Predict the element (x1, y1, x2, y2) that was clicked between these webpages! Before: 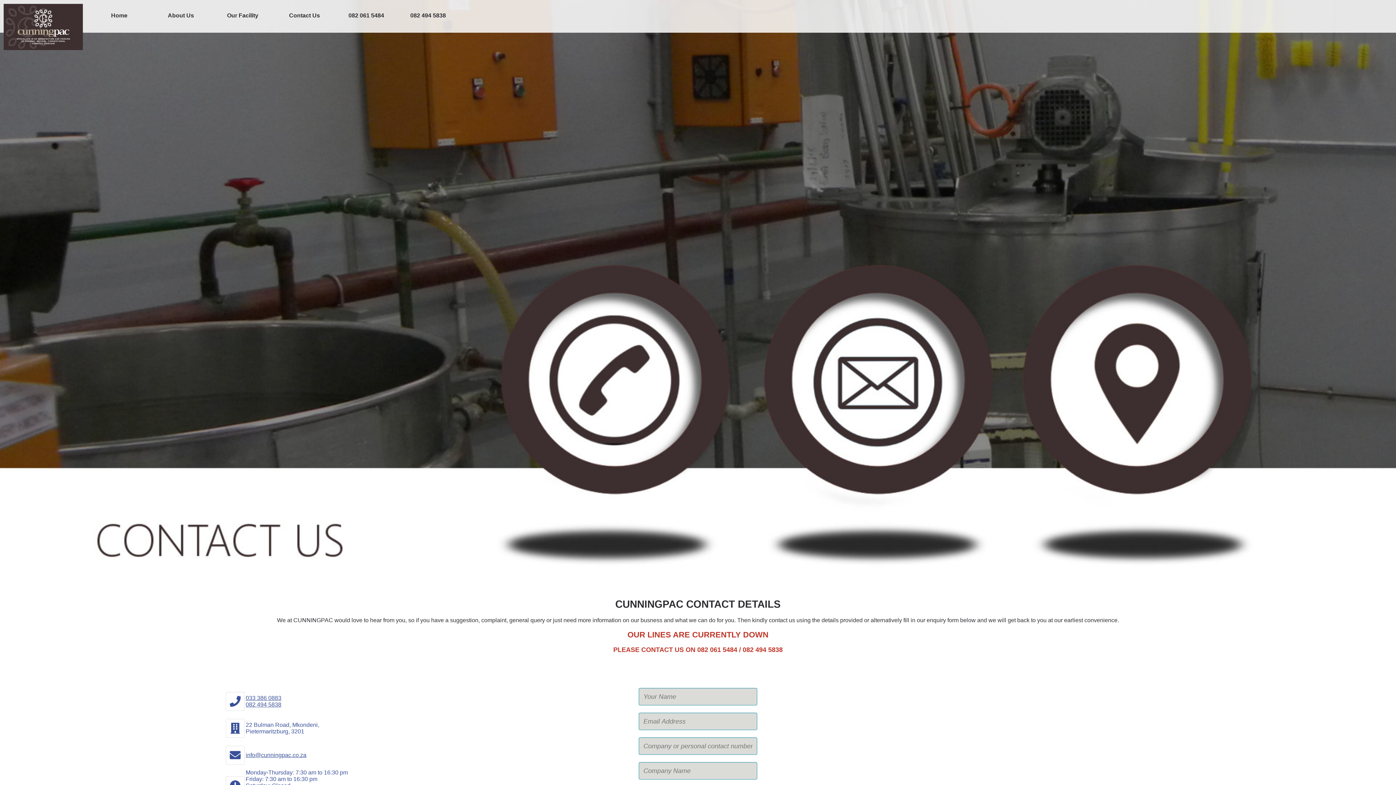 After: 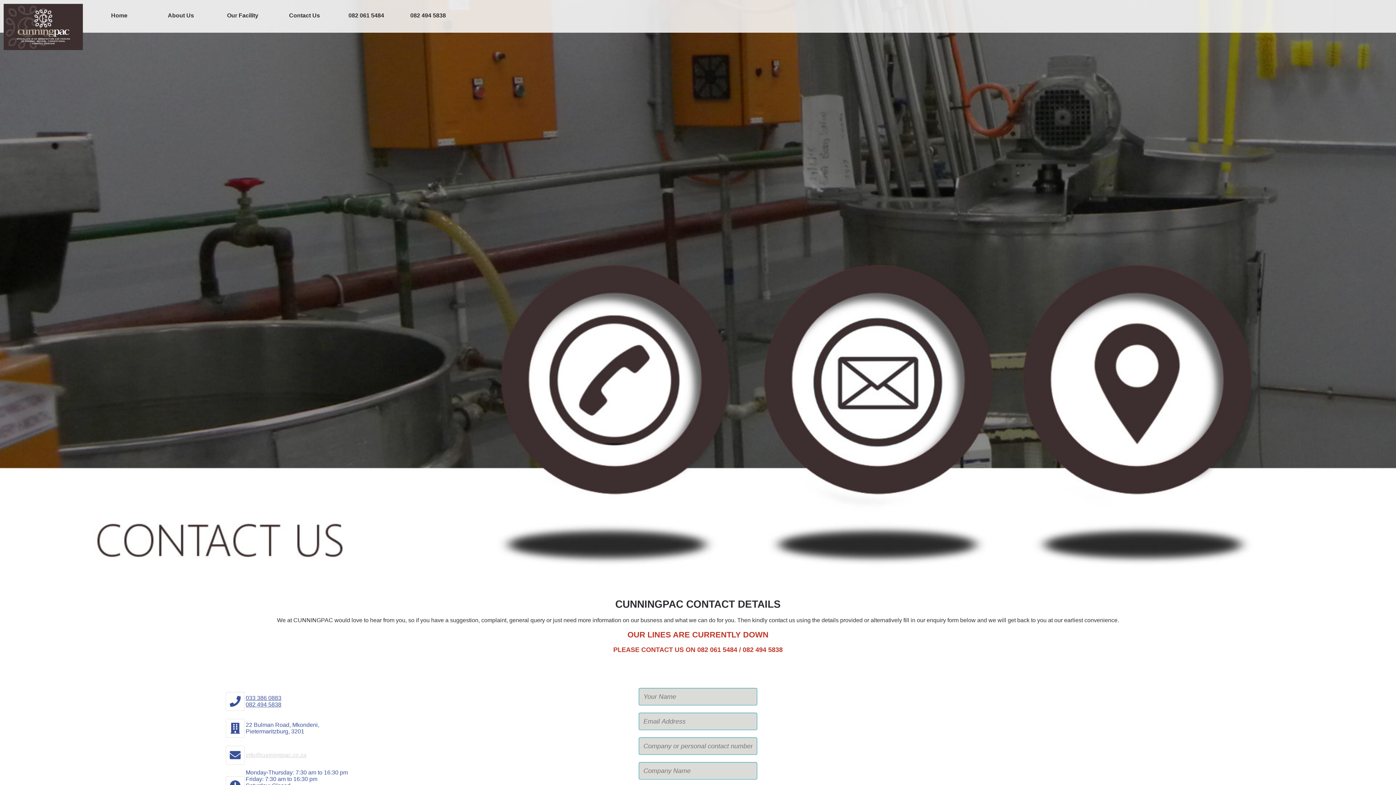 Action: label: info@cunningpac.co.za bbox: (245, 752, 306, 758)